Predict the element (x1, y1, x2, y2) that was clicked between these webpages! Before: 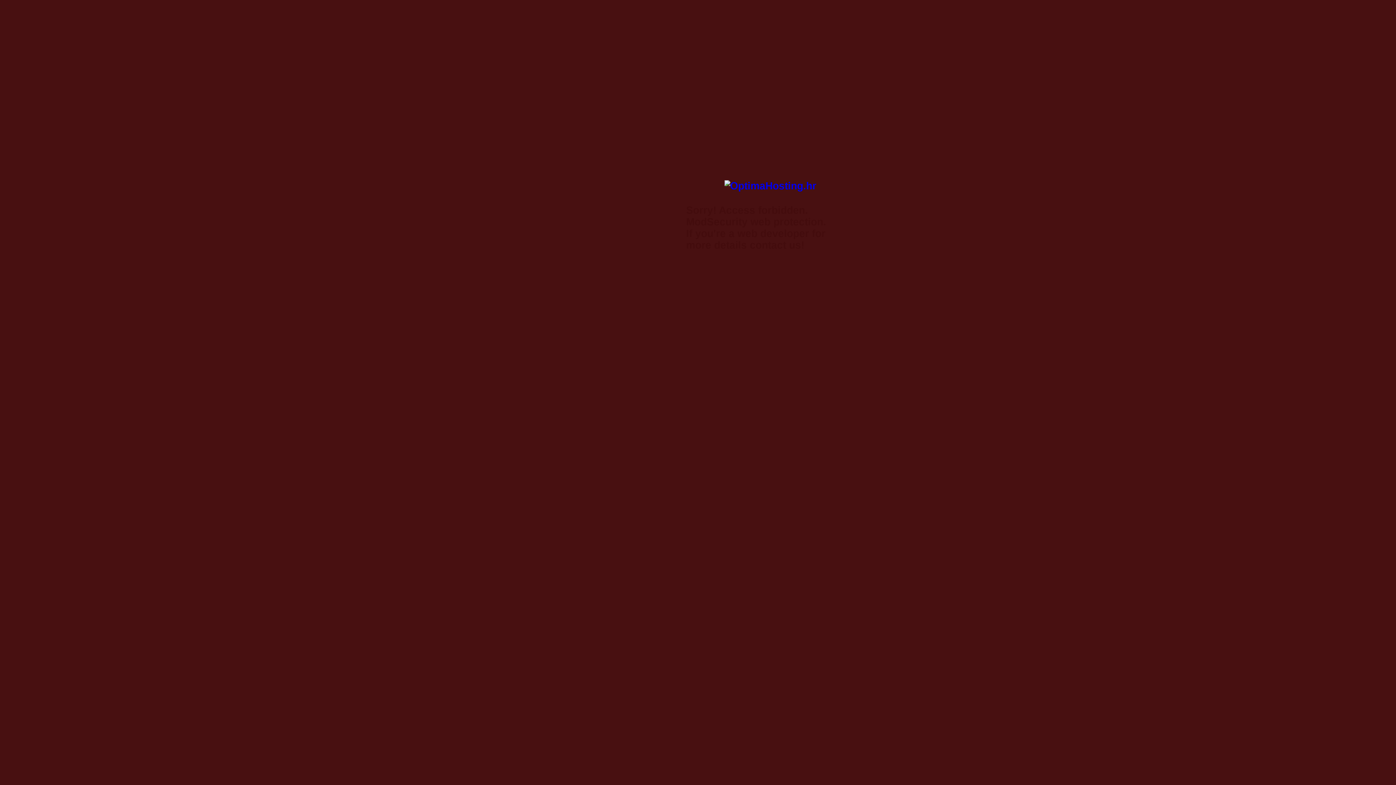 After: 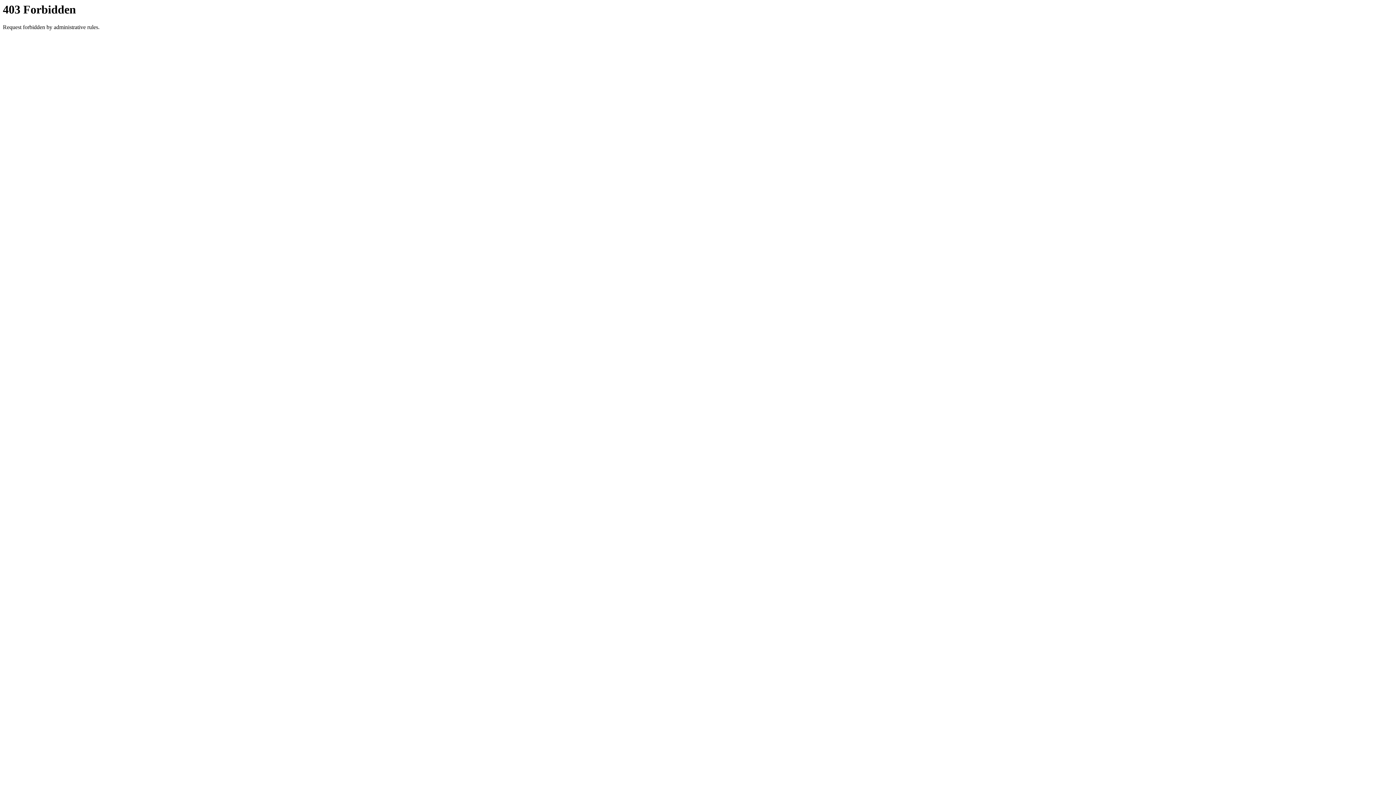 Action: bbox: (724, 180, 816, 191)